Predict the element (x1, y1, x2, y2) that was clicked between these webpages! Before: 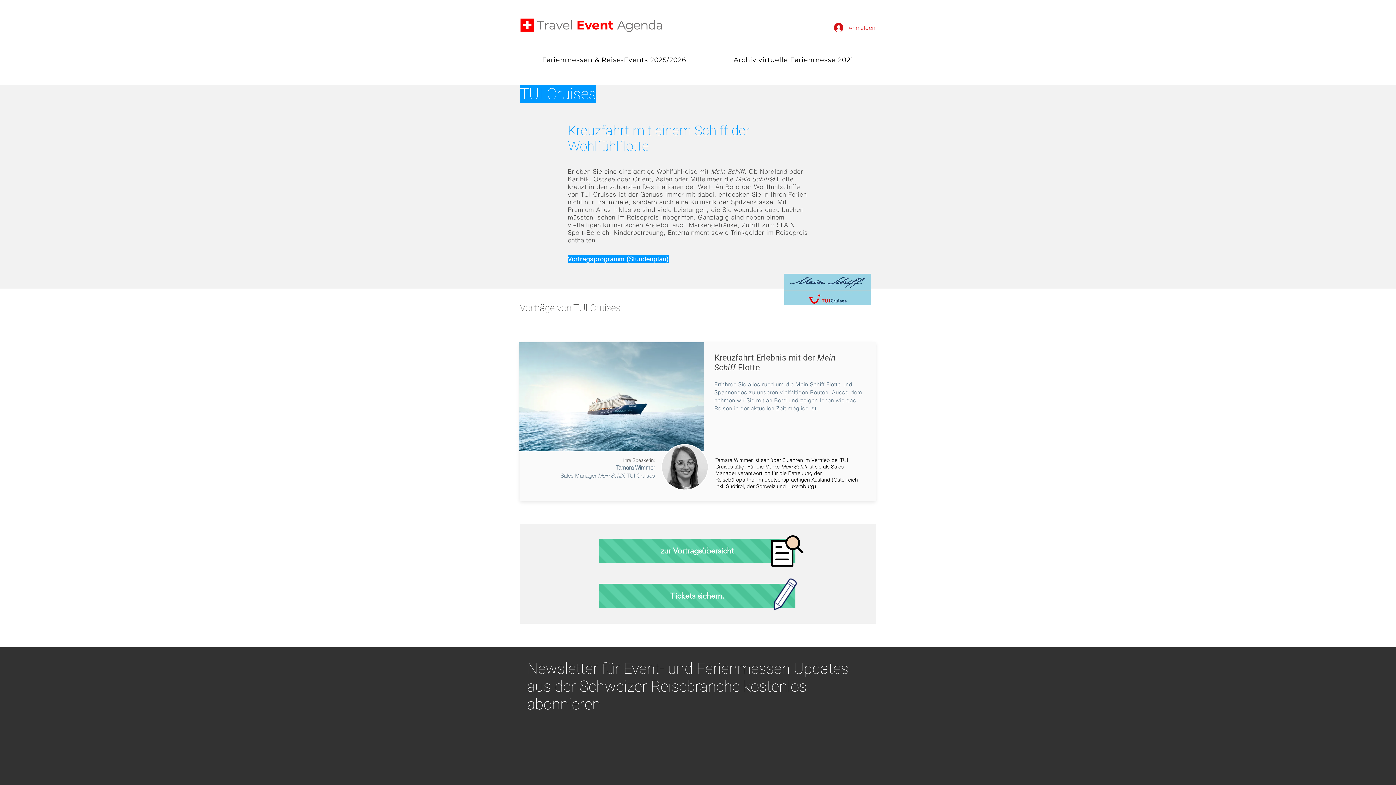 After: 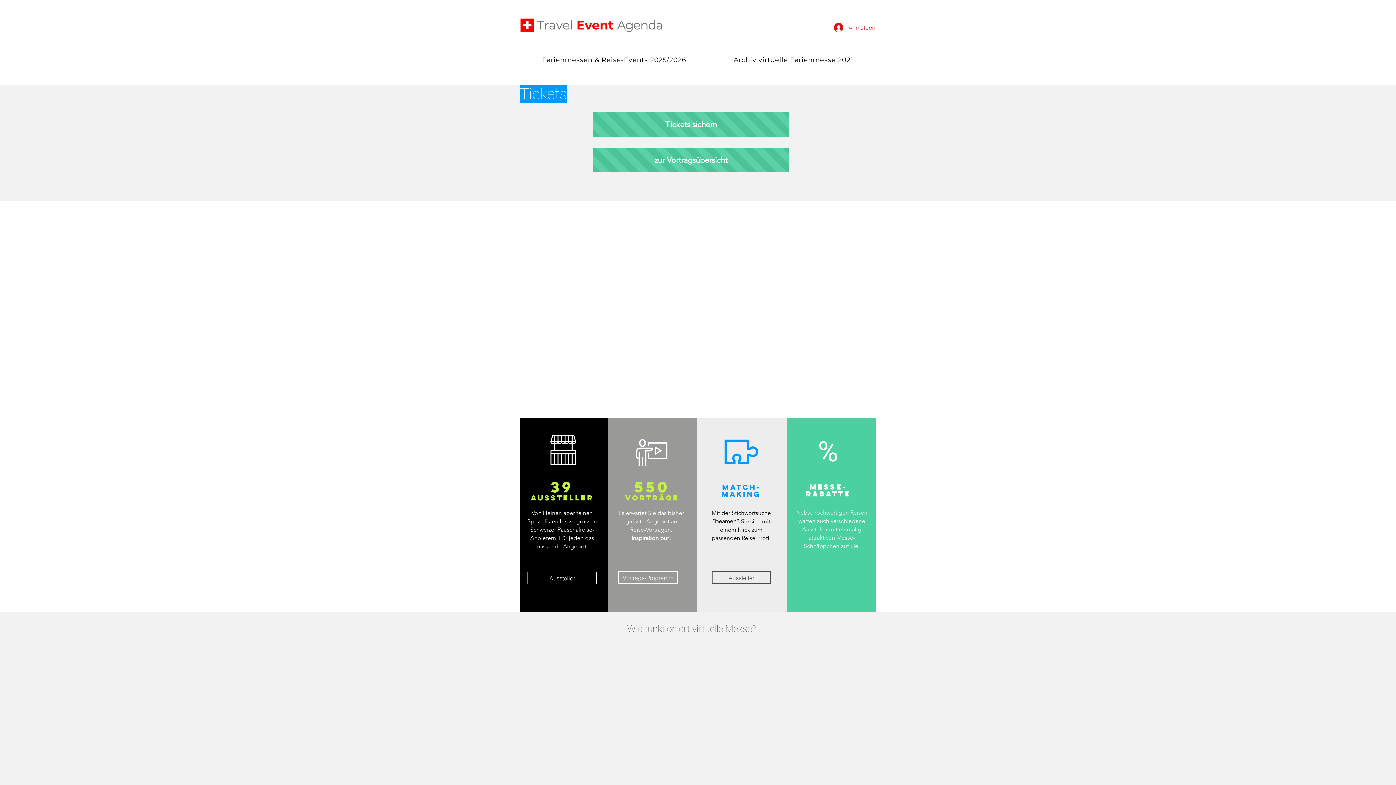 Action: bbox: (599, 584, 795, 608) label: Tickets sichern.